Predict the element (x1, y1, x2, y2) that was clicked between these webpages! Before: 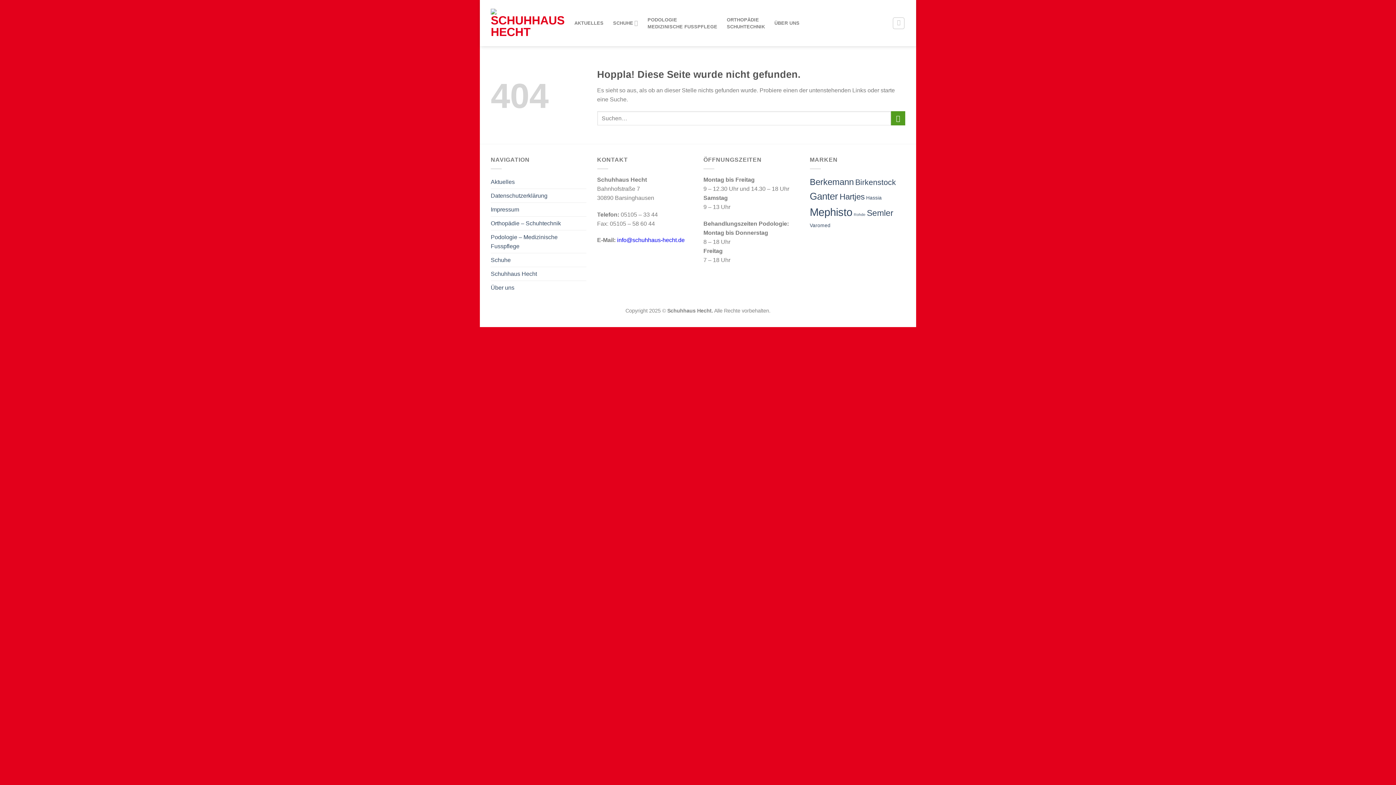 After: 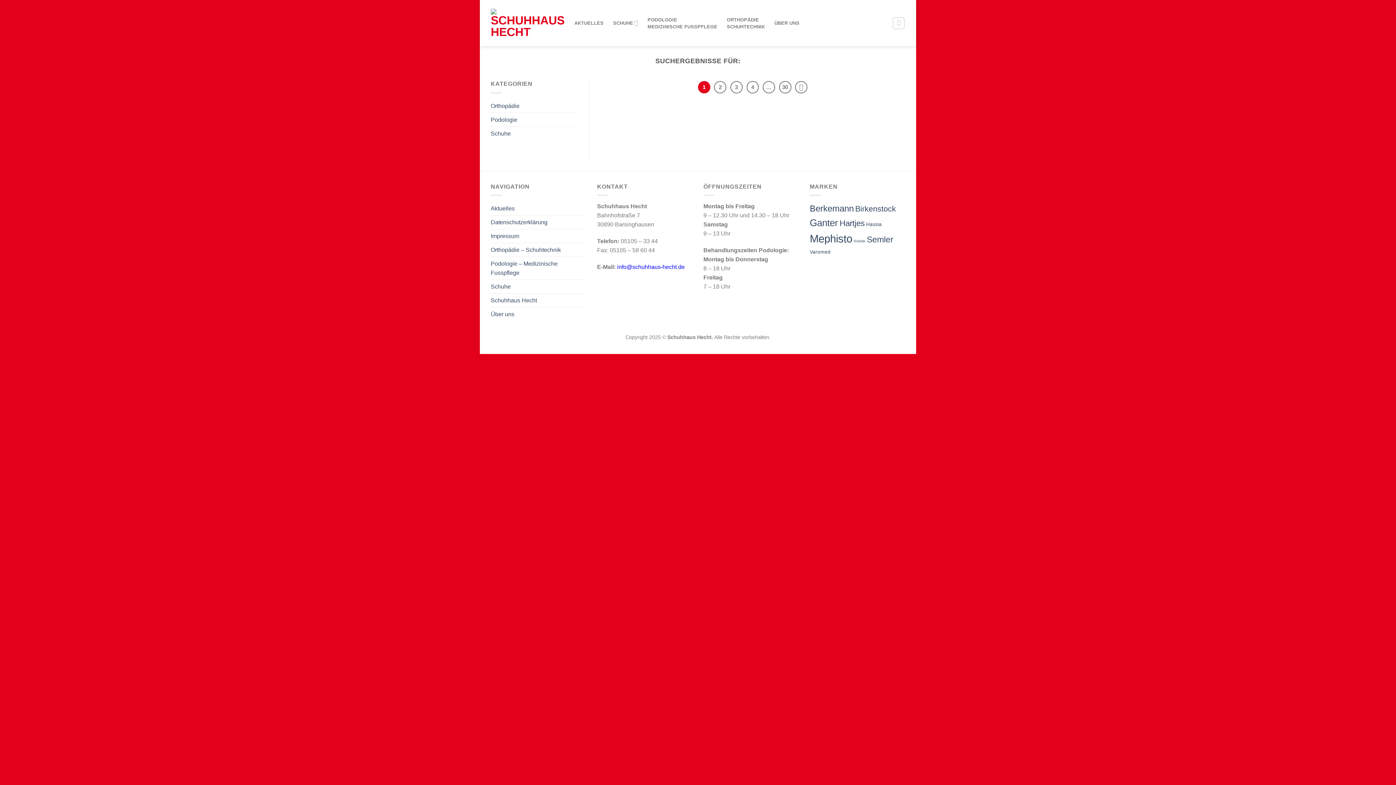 Action: label: Übermitteln bbox: (891, 111, 905, 125)